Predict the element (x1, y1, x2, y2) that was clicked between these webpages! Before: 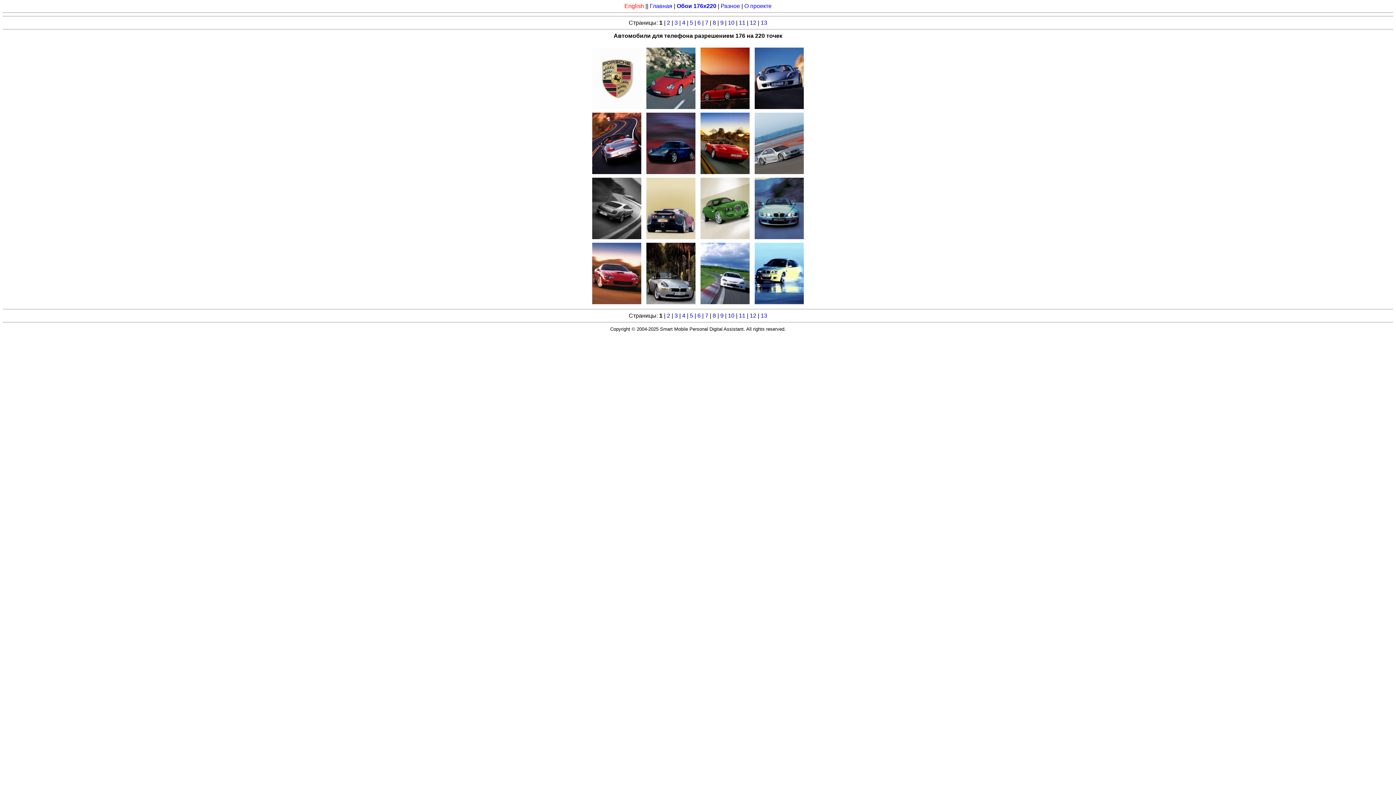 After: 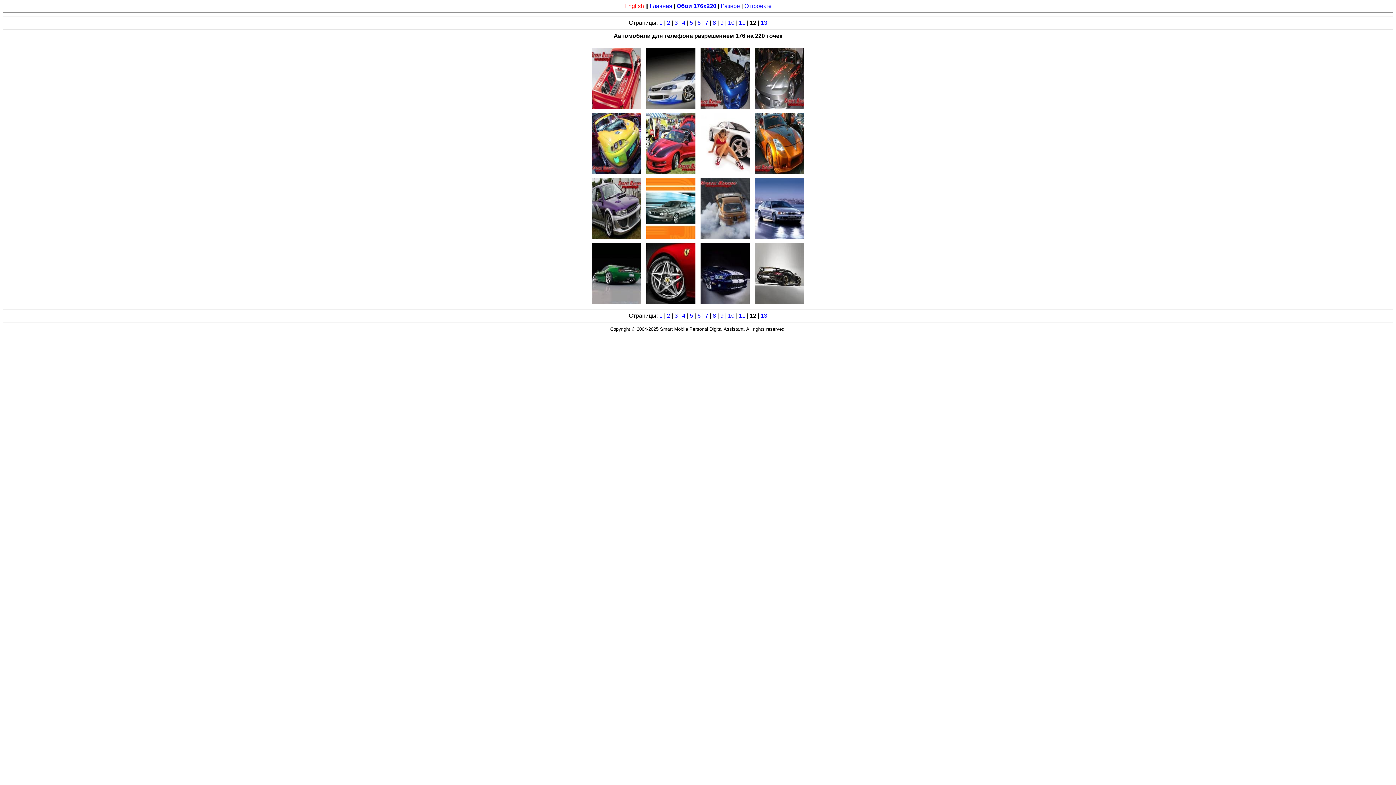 Action: bbox: (750, 19, 756, 25) label: 12